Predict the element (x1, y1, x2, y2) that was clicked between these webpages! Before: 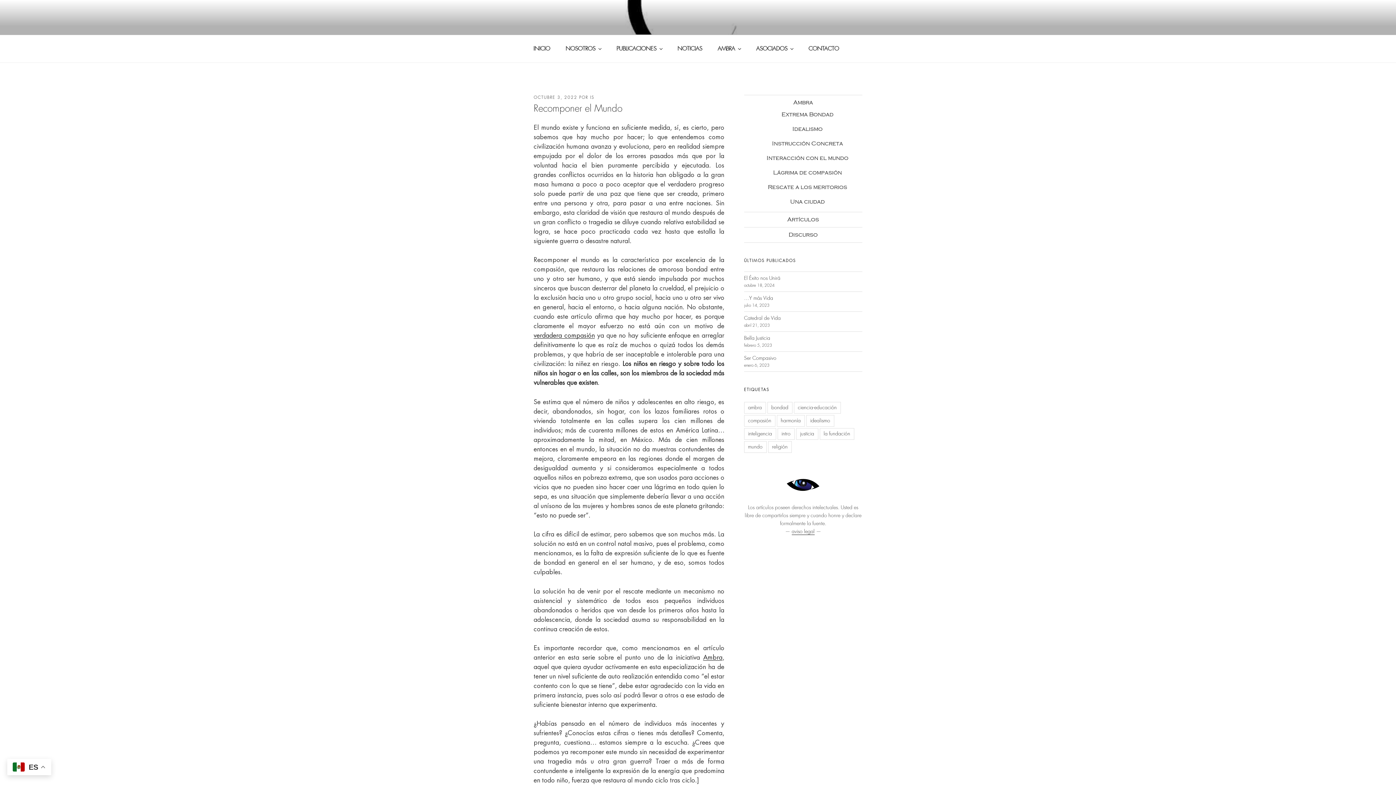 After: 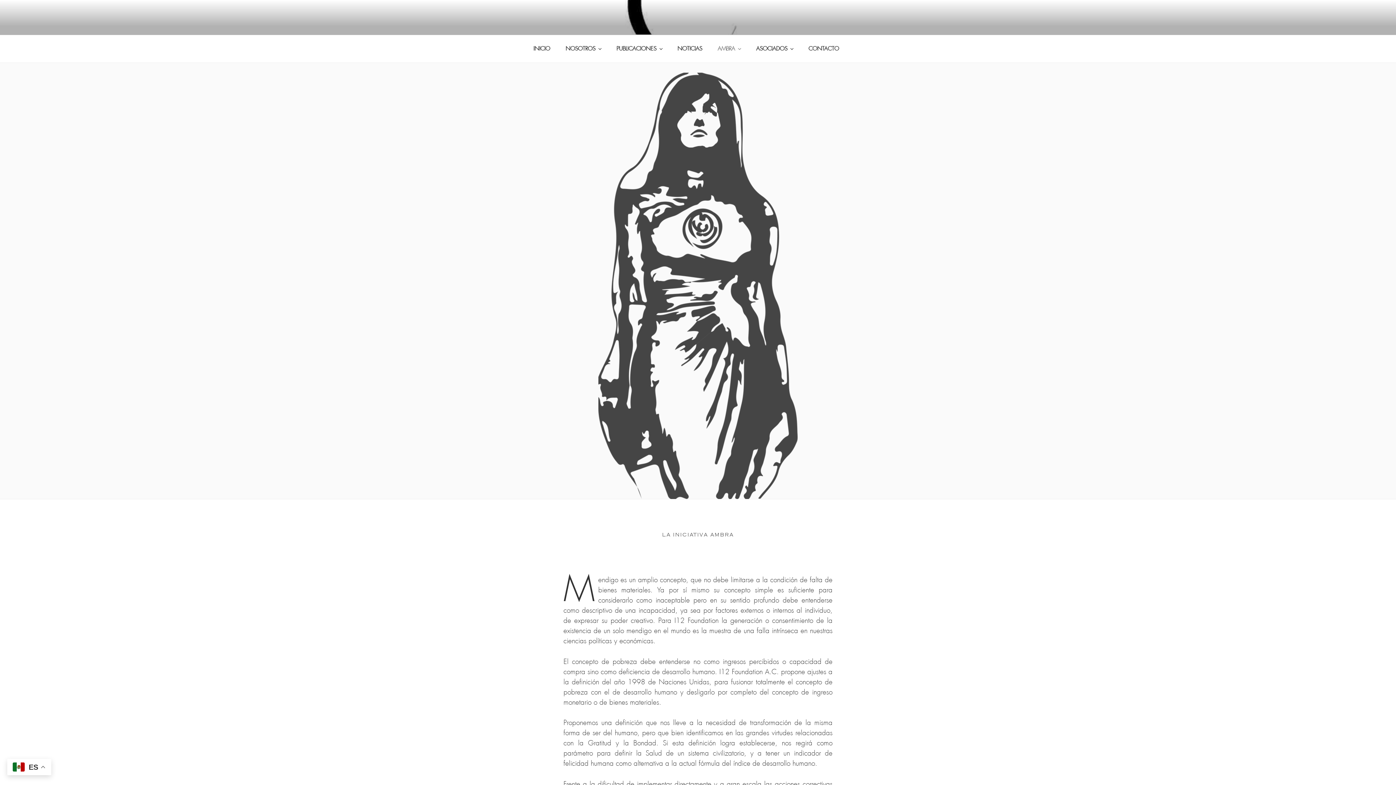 Action: bbox: (703, 654, 722, 661) label: Ambra